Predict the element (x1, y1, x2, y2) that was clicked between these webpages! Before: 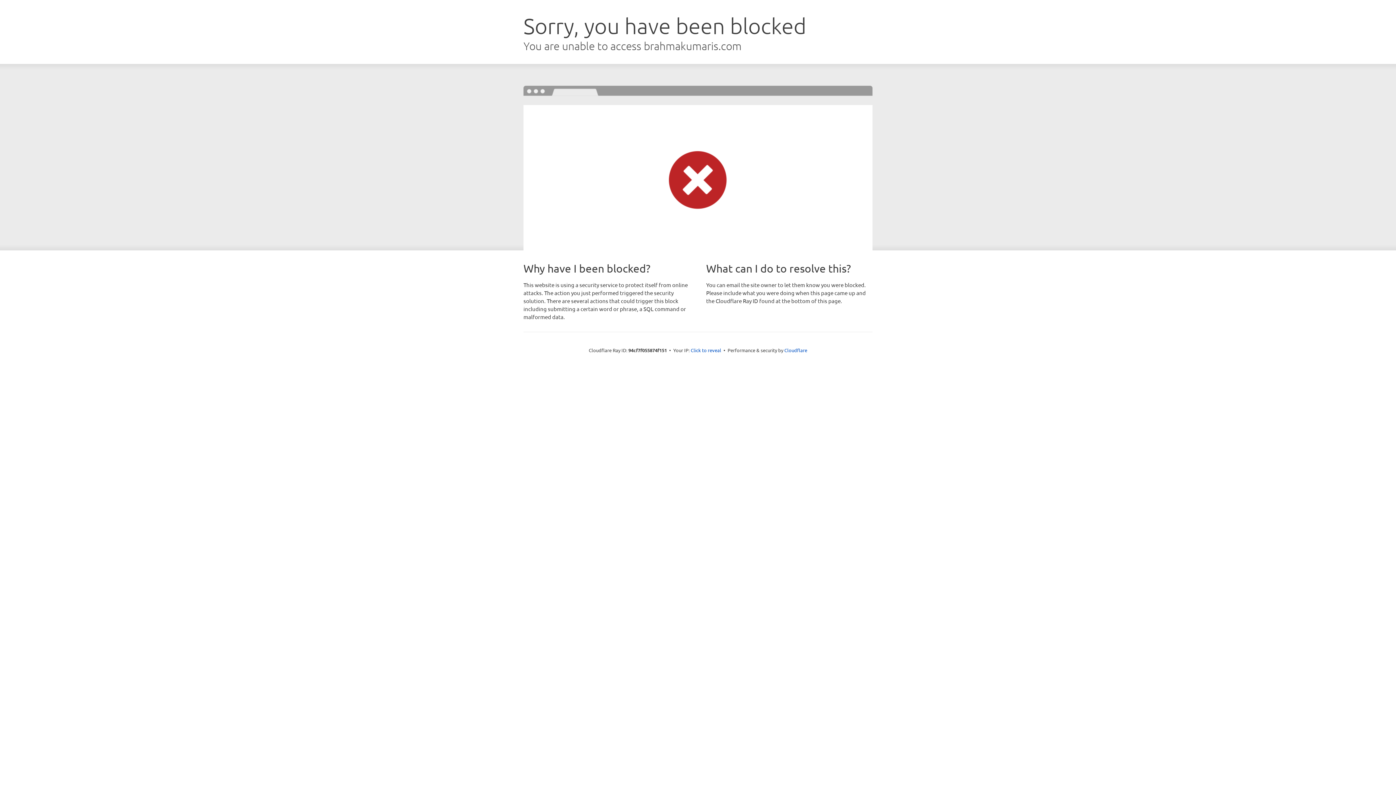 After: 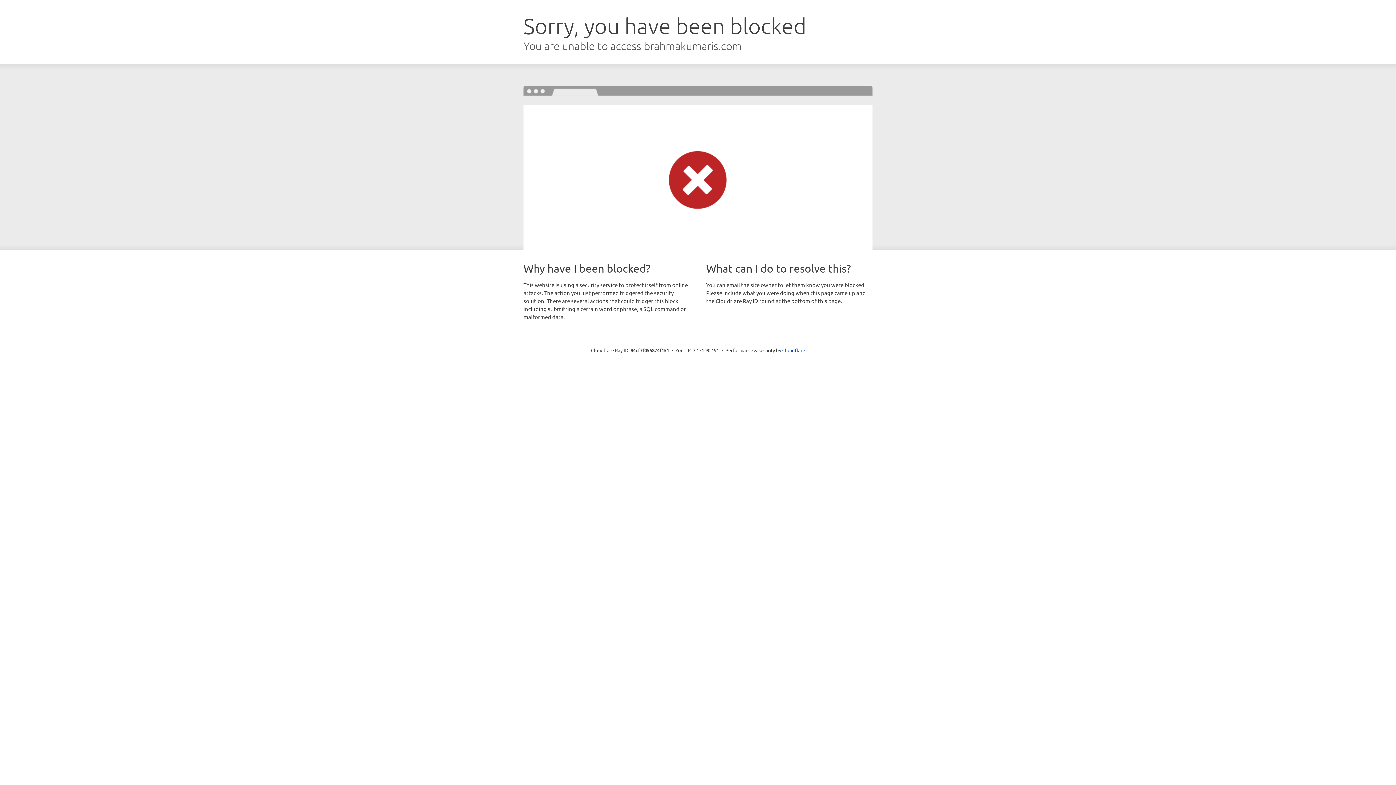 Action: label: Click to reveal bbox: (690, 346, 721, 353)